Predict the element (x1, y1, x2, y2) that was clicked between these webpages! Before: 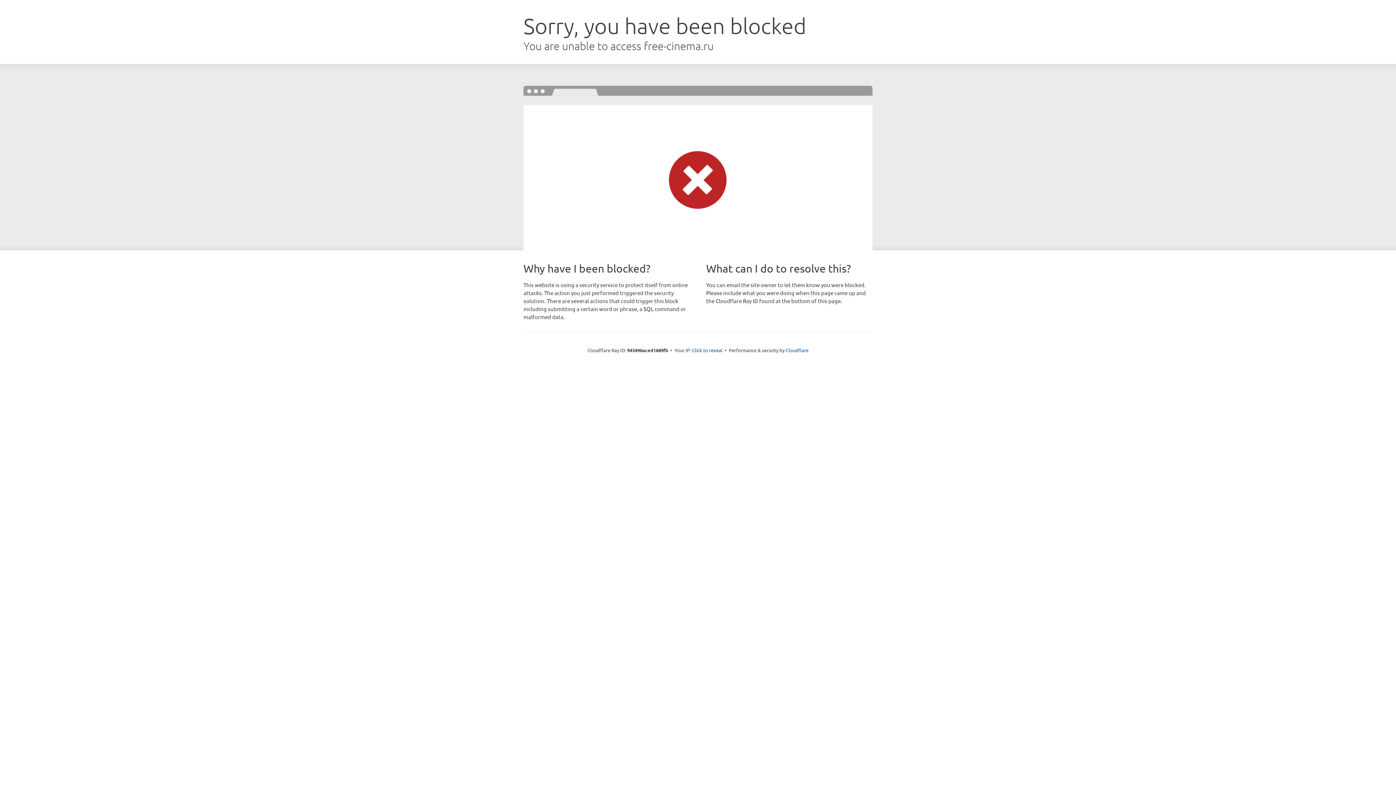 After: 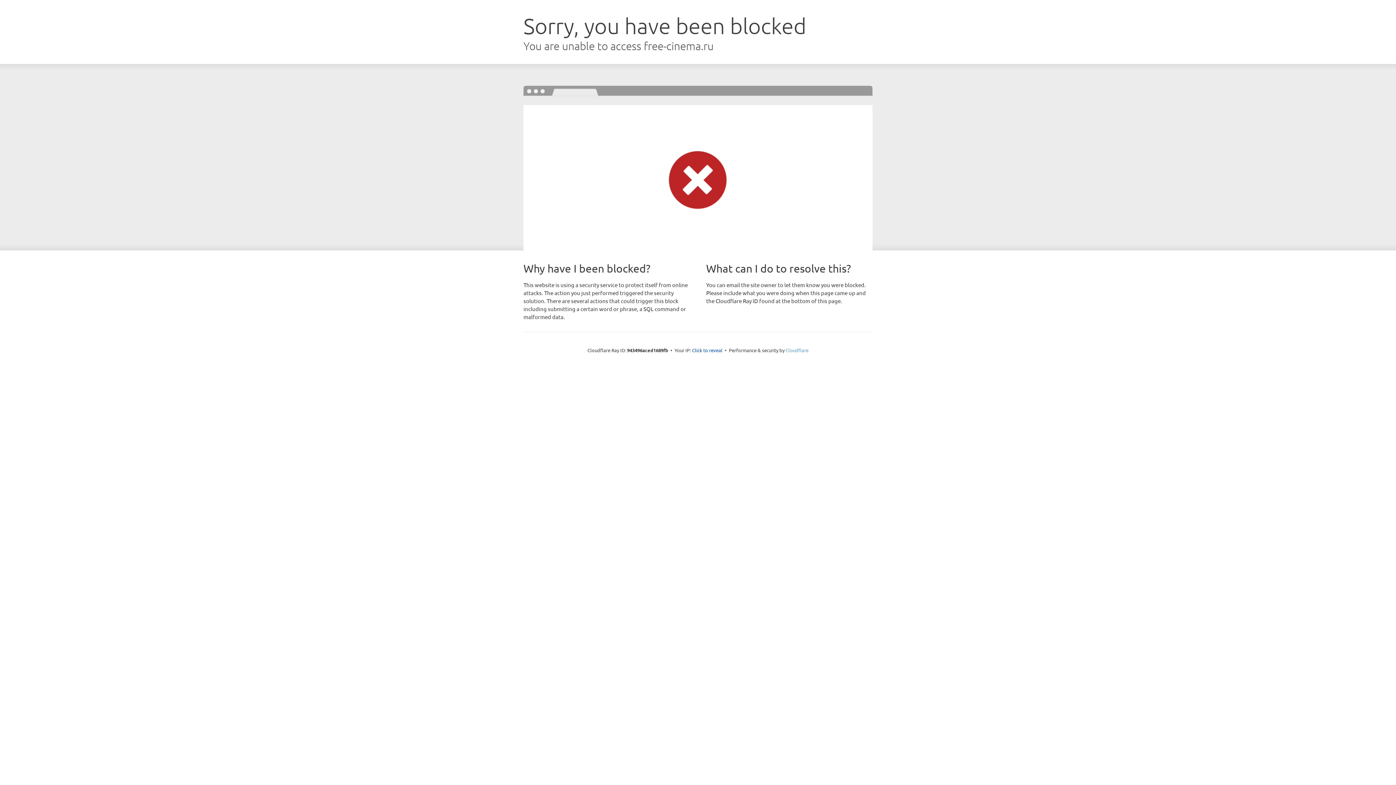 Action: bbox: (785, 347, 808, 353) label: Cloudflare